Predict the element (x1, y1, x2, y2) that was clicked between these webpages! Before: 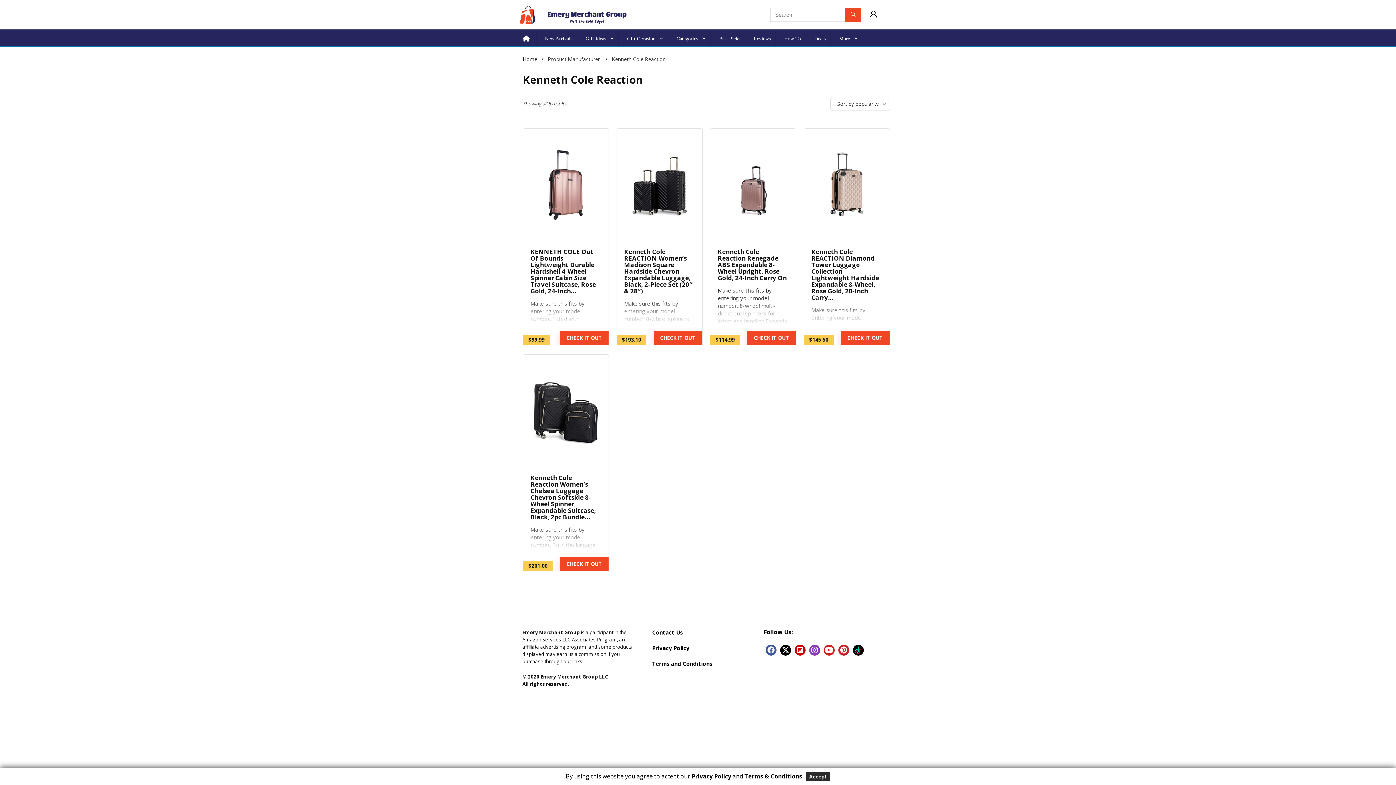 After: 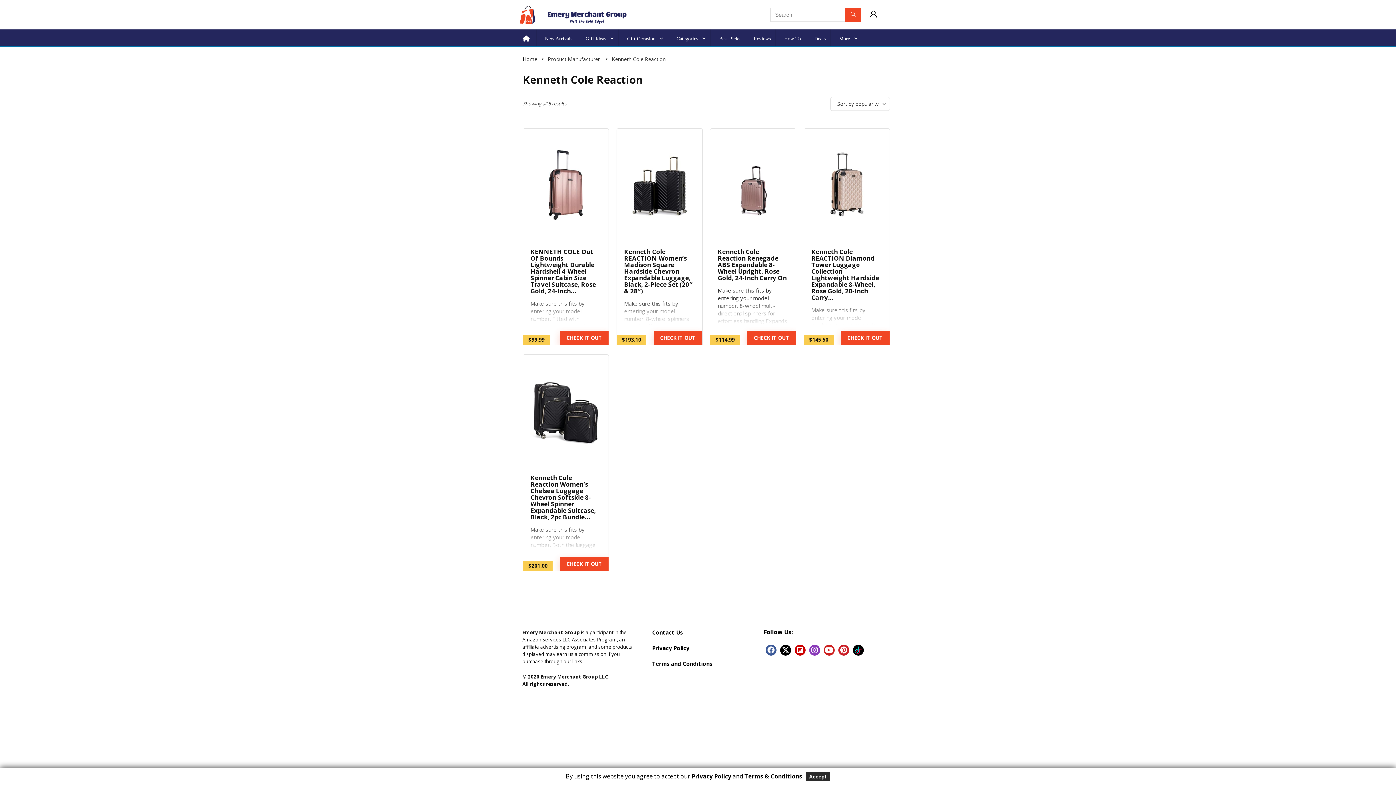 Action: bbox: (747, 331, 796, 345) label: CHECK IT OUT